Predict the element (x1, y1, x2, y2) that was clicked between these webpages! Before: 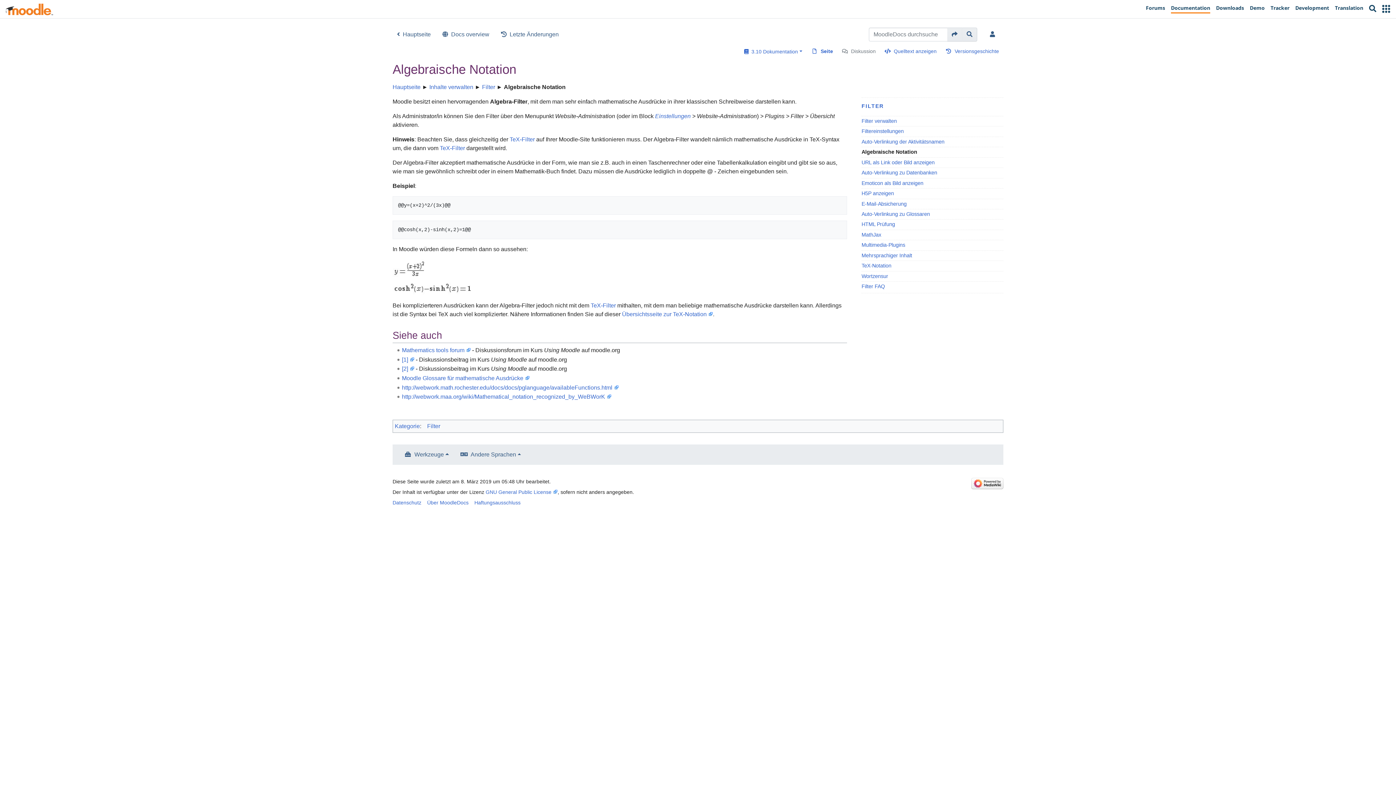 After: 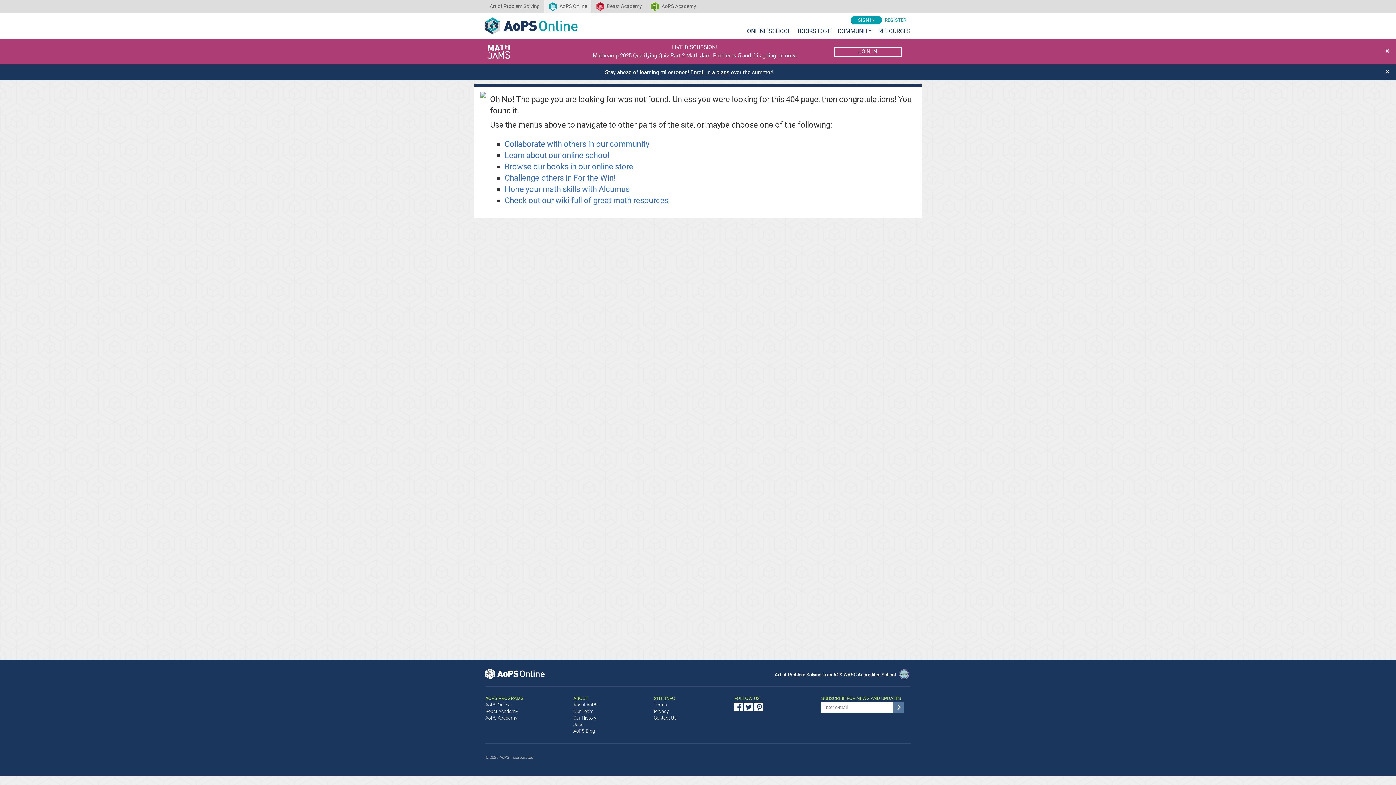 Action: label: Übersichtsseite zur TeX-Notation bbox: (622, 311, 713, 317)